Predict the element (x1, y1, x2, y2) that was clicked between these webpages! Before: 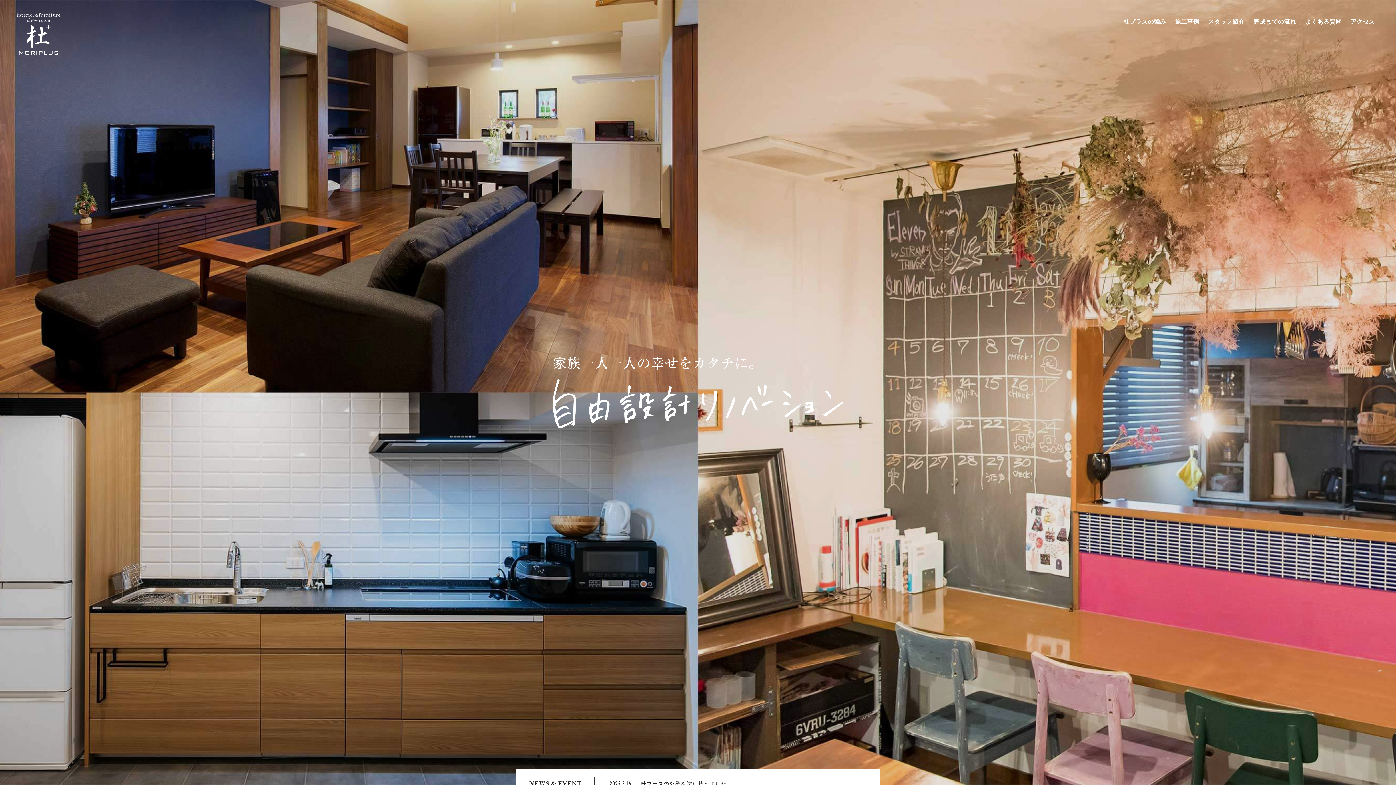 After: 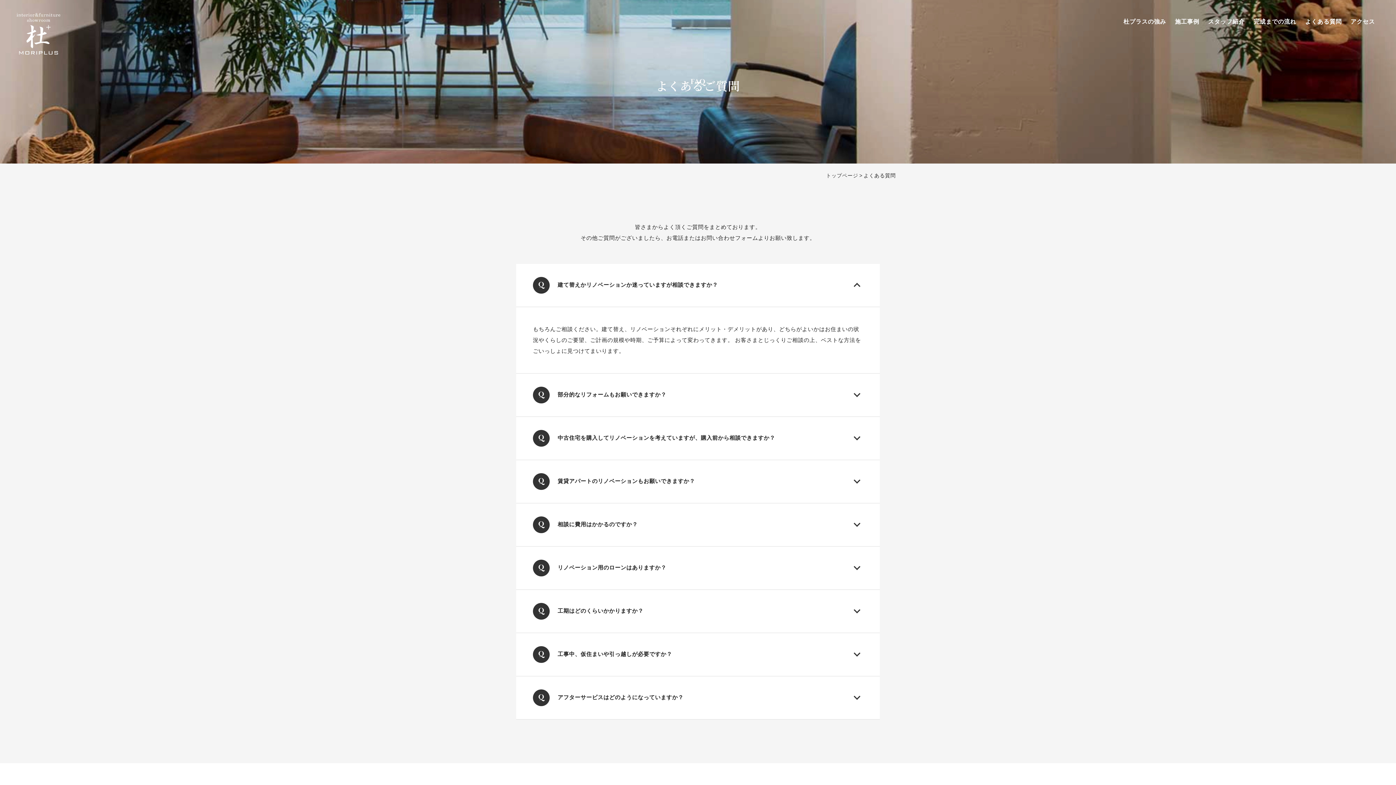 Action: bbox: (1301, 14, 1346, 29) label: よくある質問